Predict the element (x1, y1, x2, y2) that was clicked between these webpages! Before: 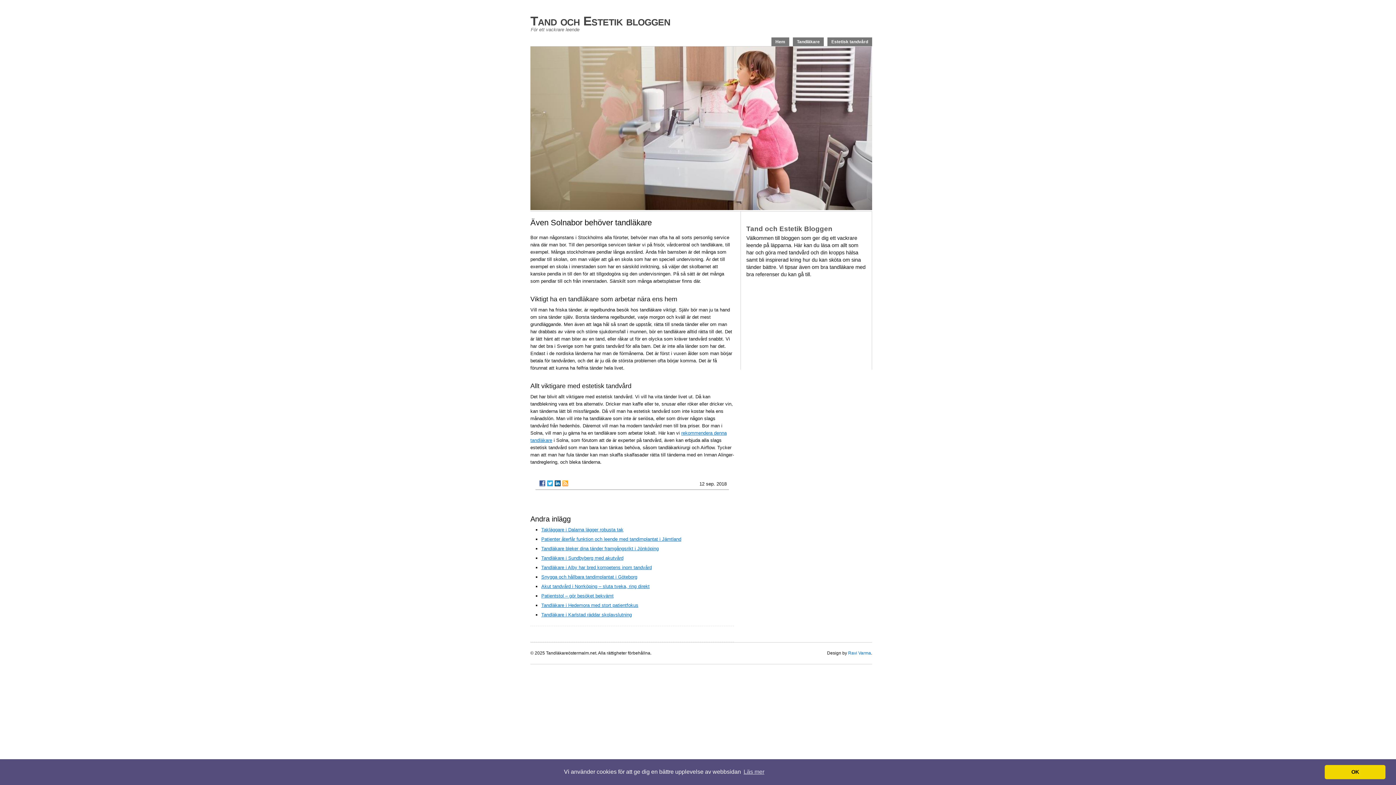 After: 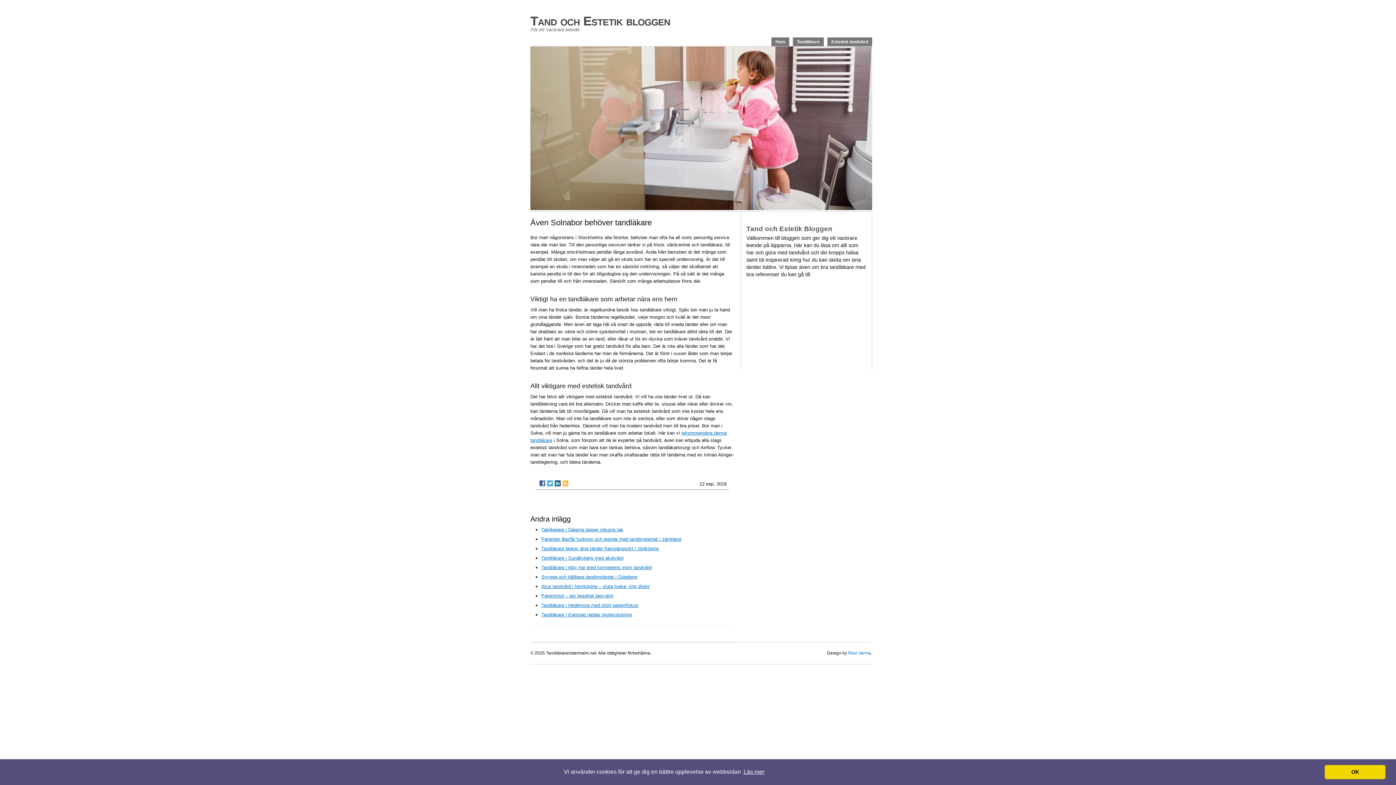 Action: bbox: (742, 766, 765, 777) label: learn more about cookies